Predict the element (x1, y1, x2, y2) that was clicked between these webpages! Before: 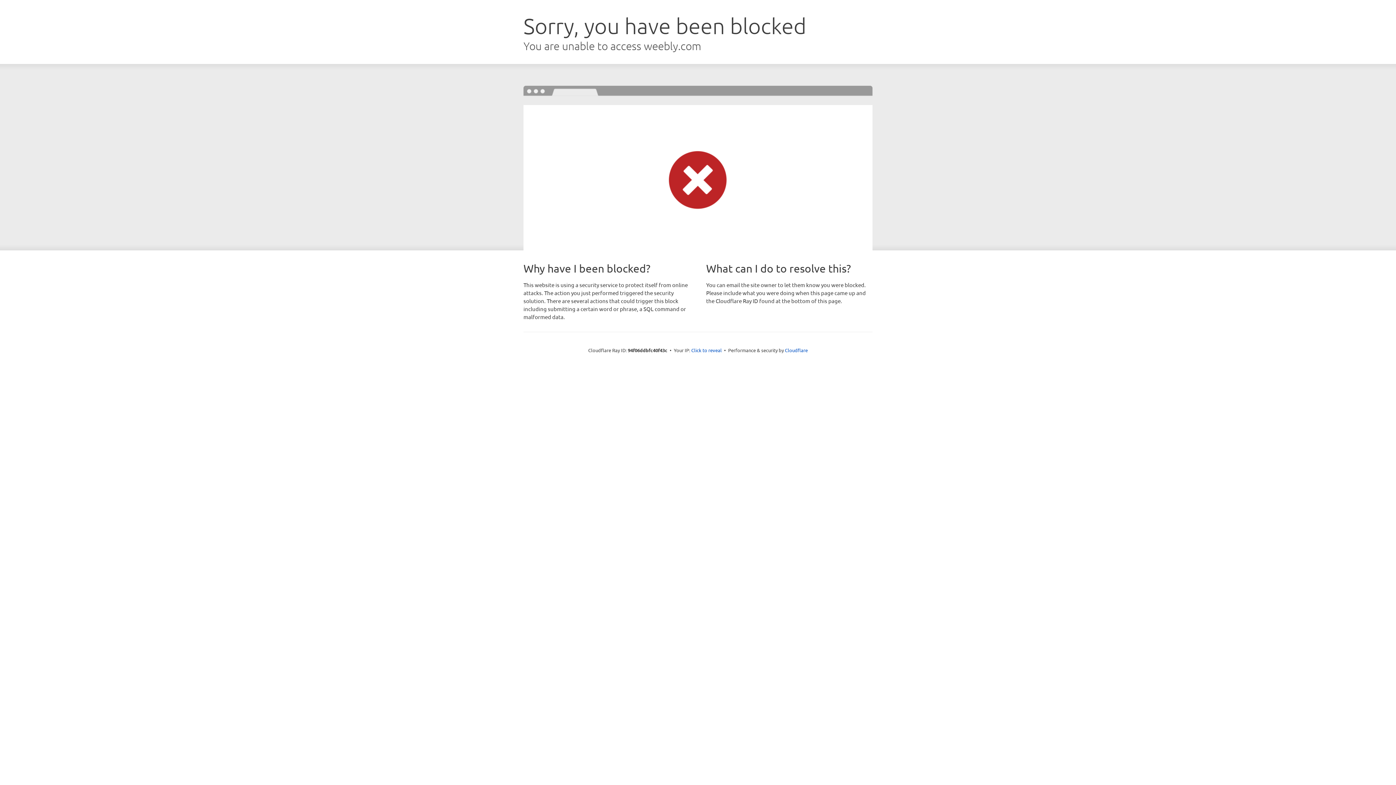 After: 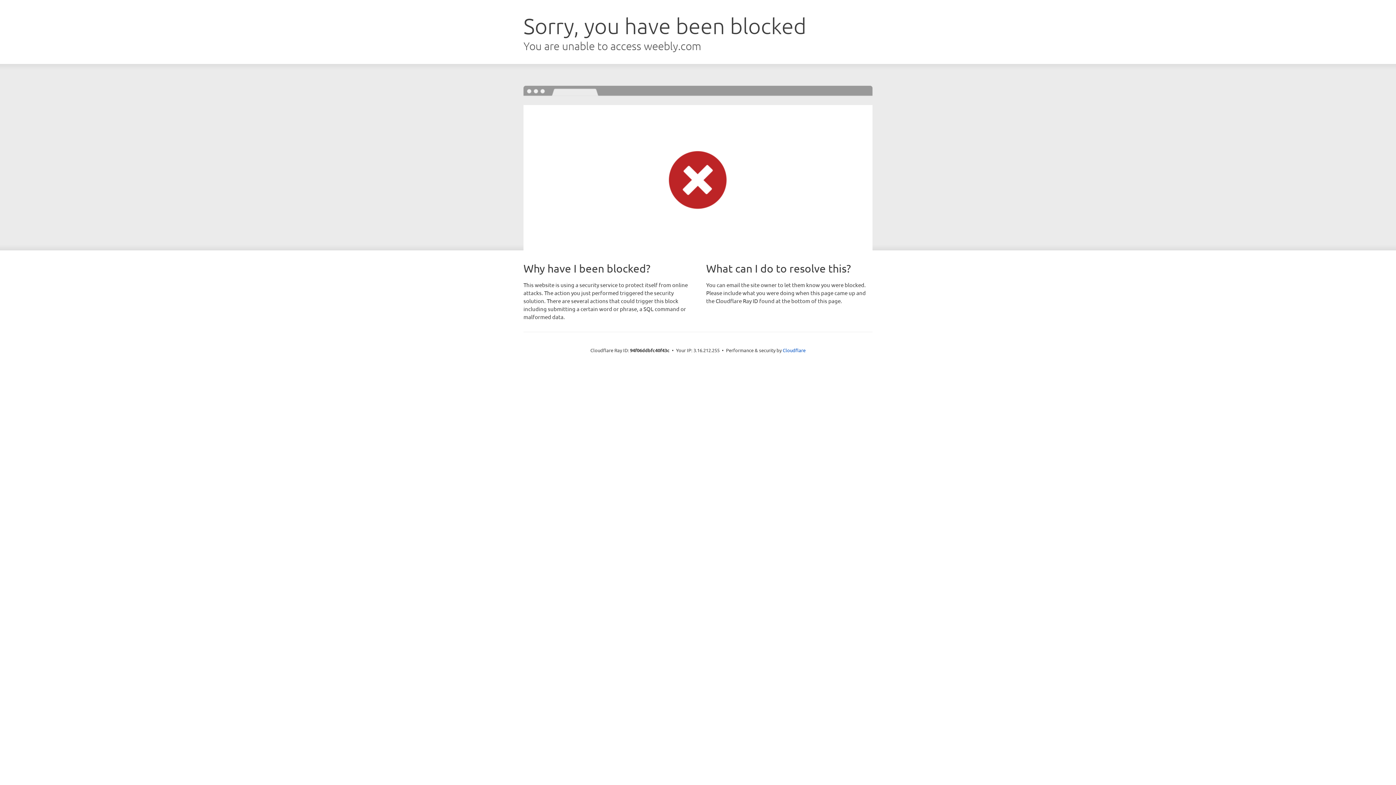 Action: label: Click to reveal bbox: (691, 346, 722, 353)